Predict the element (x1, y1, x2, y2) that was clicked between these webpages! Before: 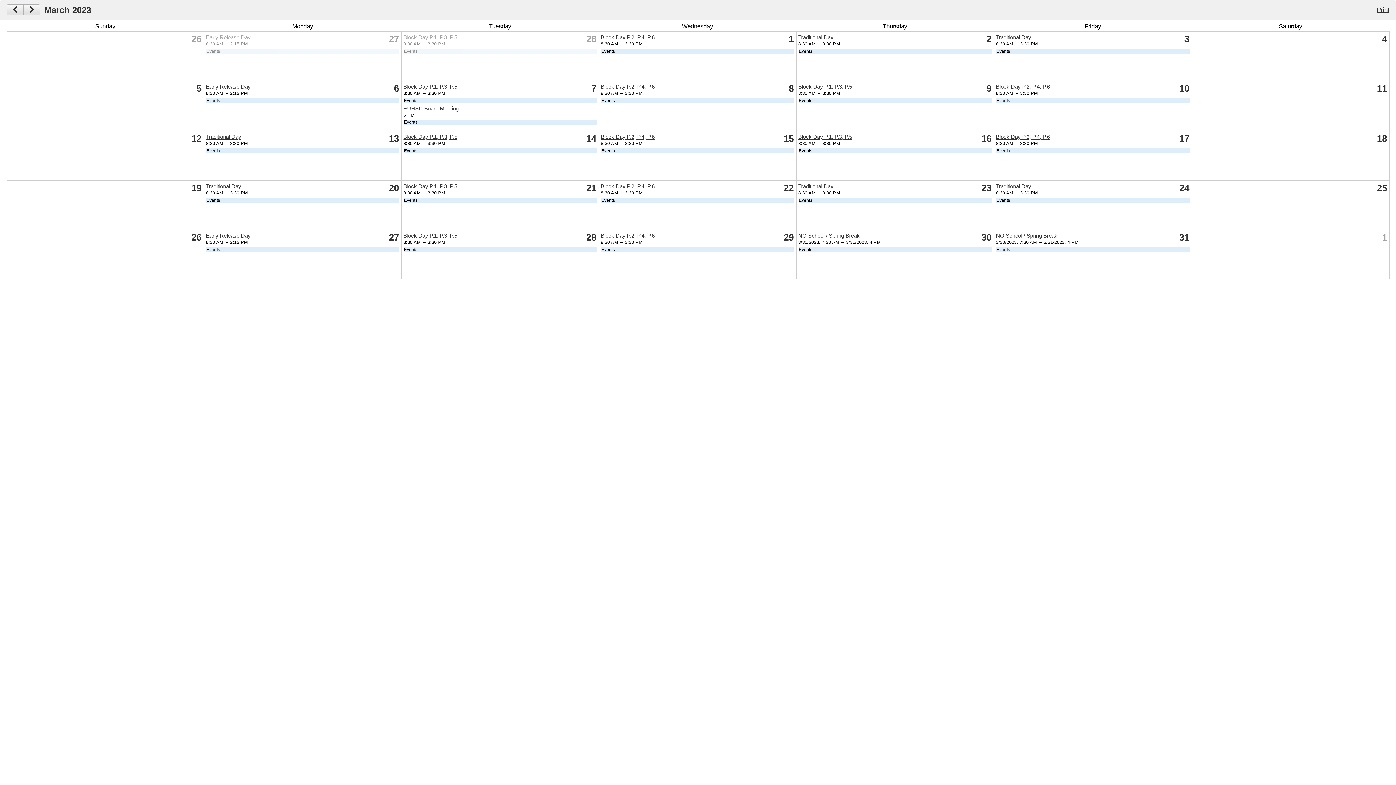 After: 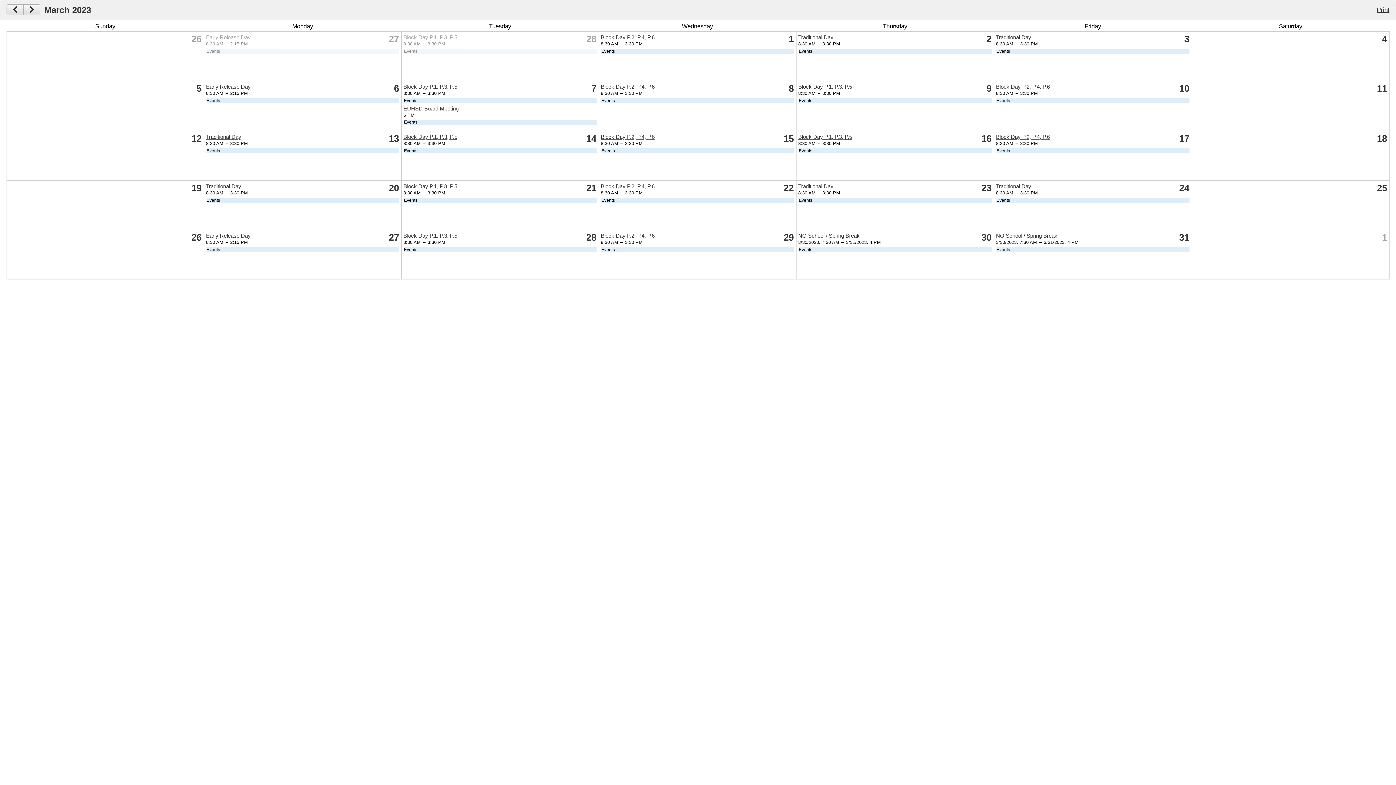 Action: label: Traditional Day bbox: (798, 183, 833, 189)